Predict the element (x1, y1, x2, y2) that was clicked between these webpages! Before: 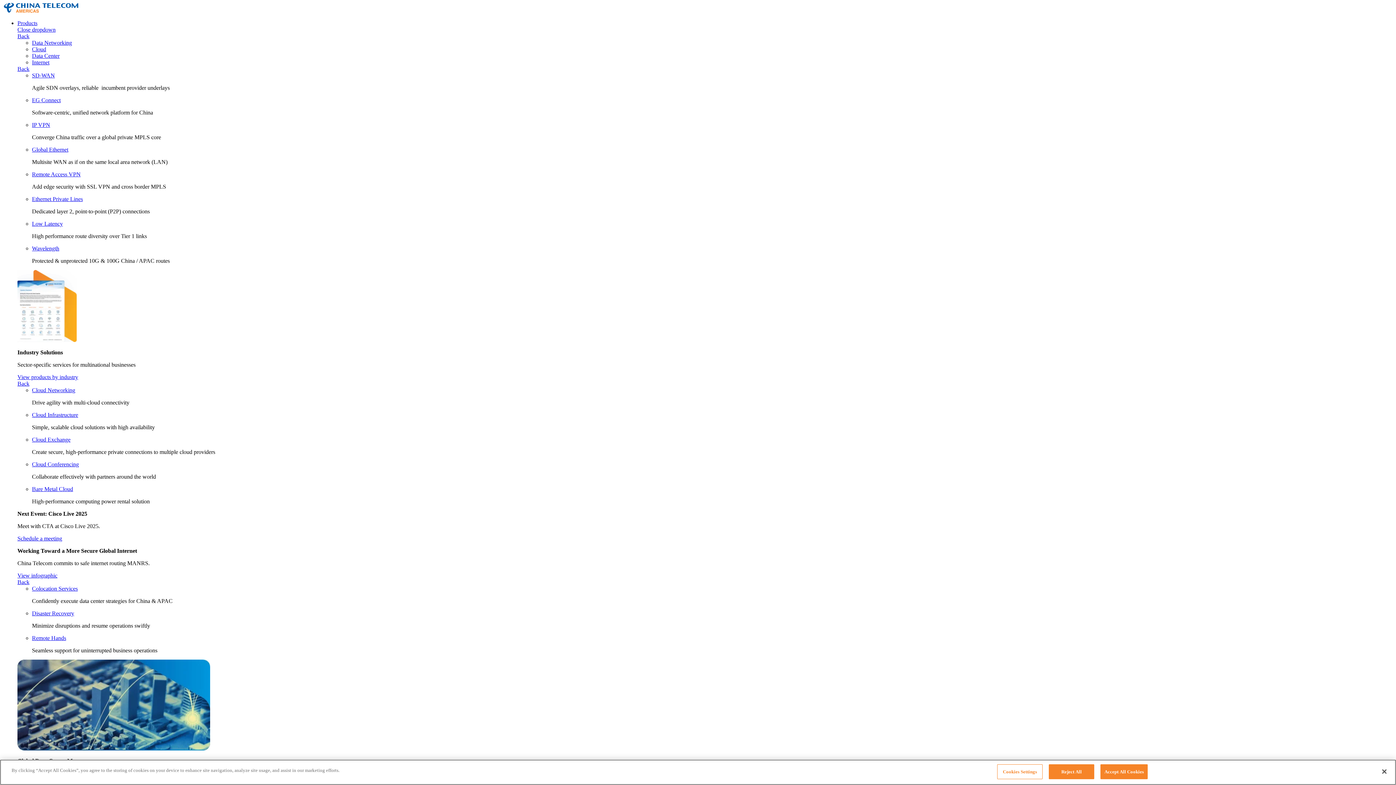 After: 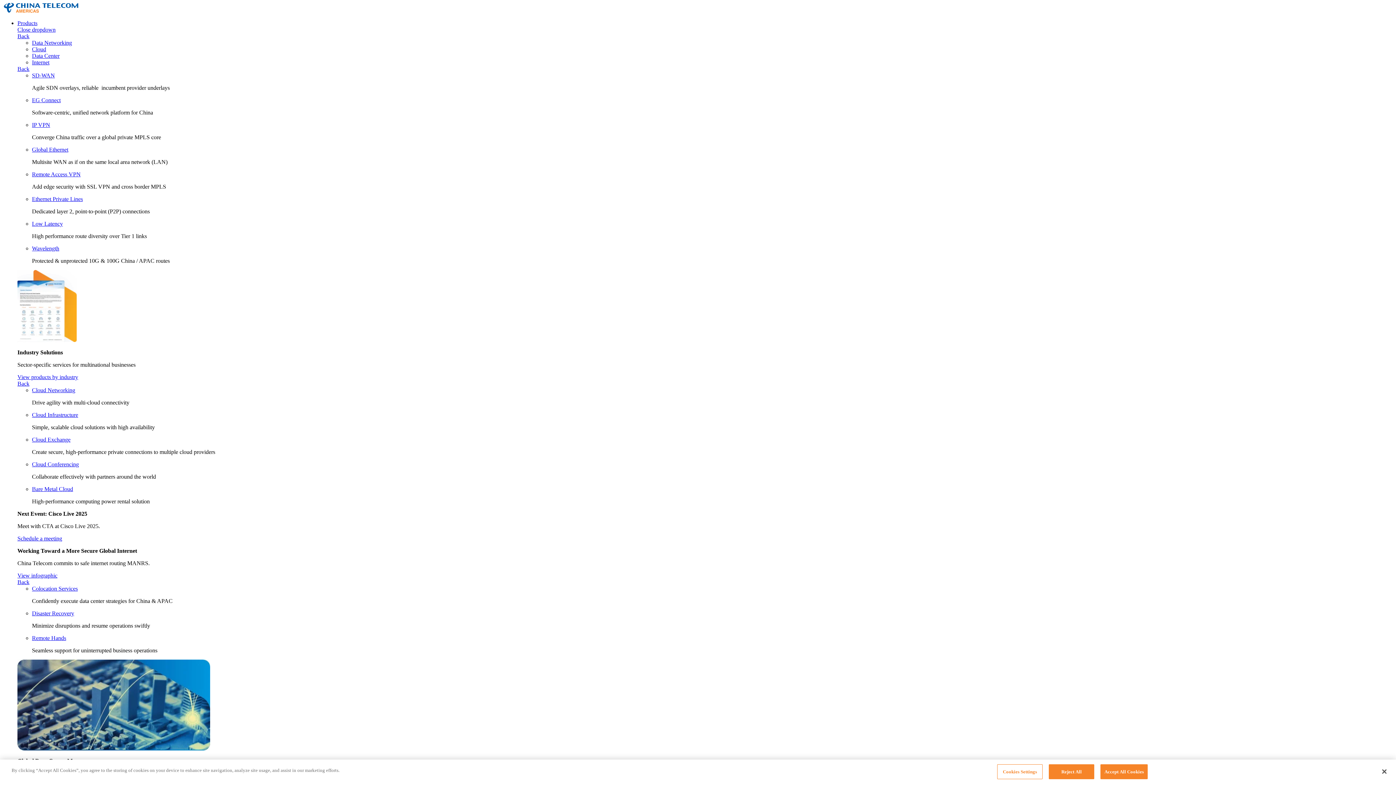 Action: label: Back bbox: (17, 33, 29, 39)